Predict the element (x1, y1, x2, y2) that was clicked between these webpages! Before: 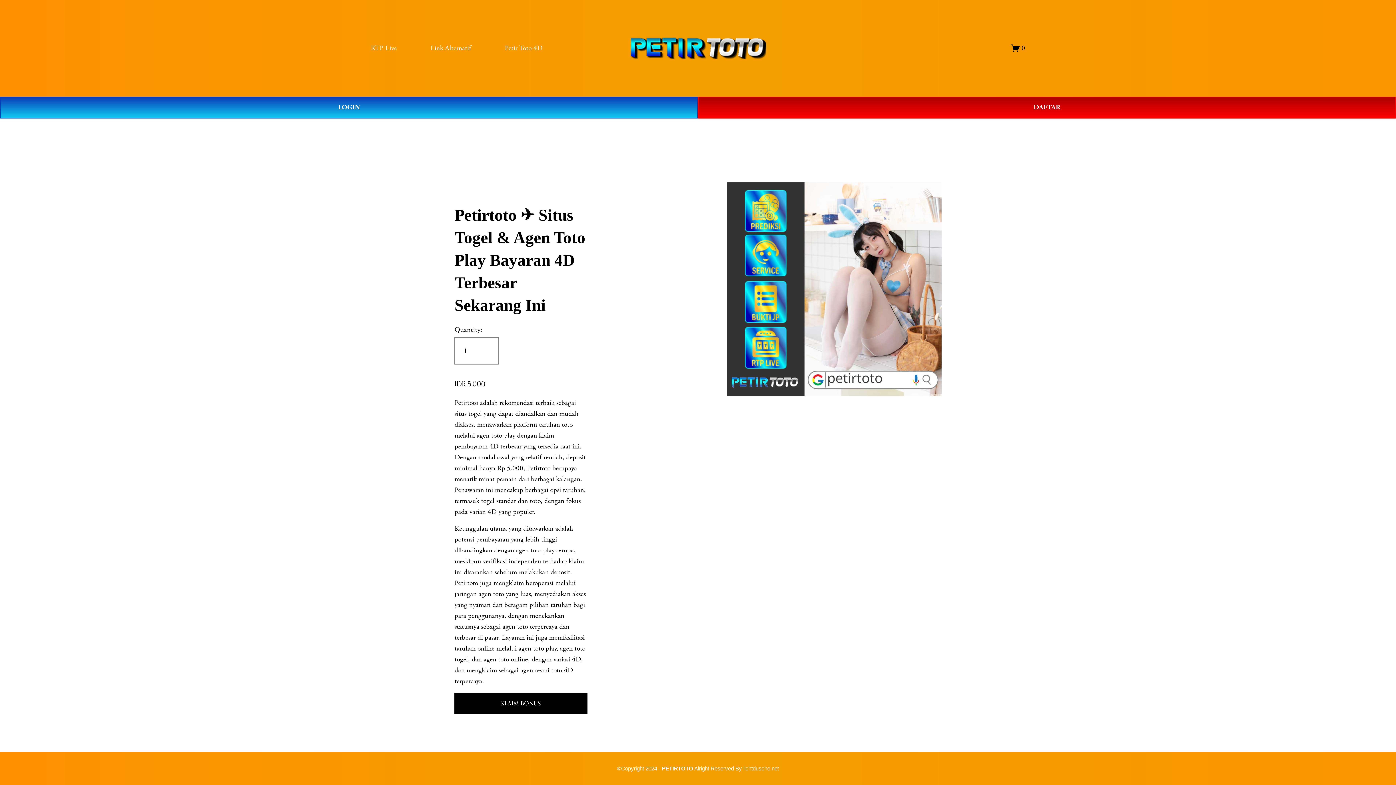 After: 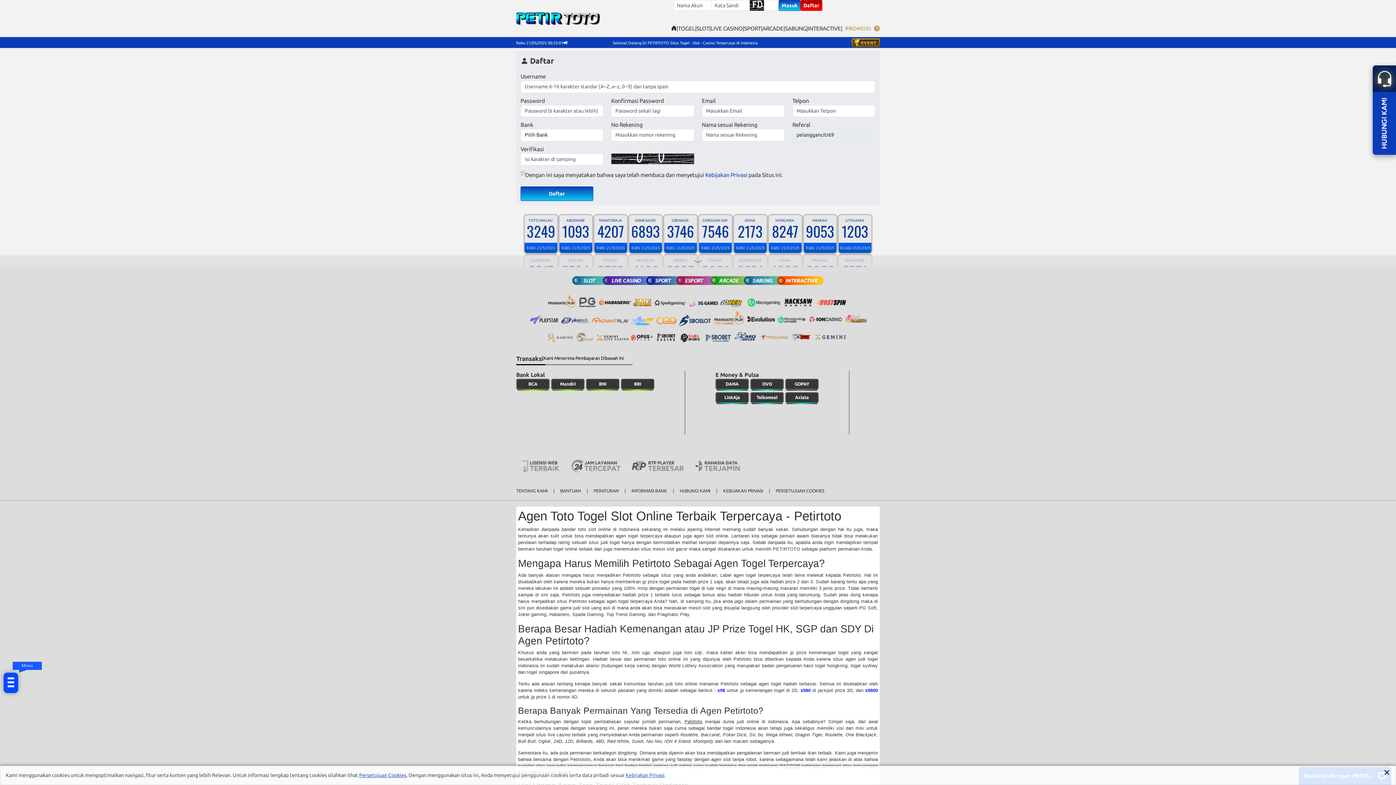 Action: label: DAFTAR bbox: (698, 96, 1396, 118)